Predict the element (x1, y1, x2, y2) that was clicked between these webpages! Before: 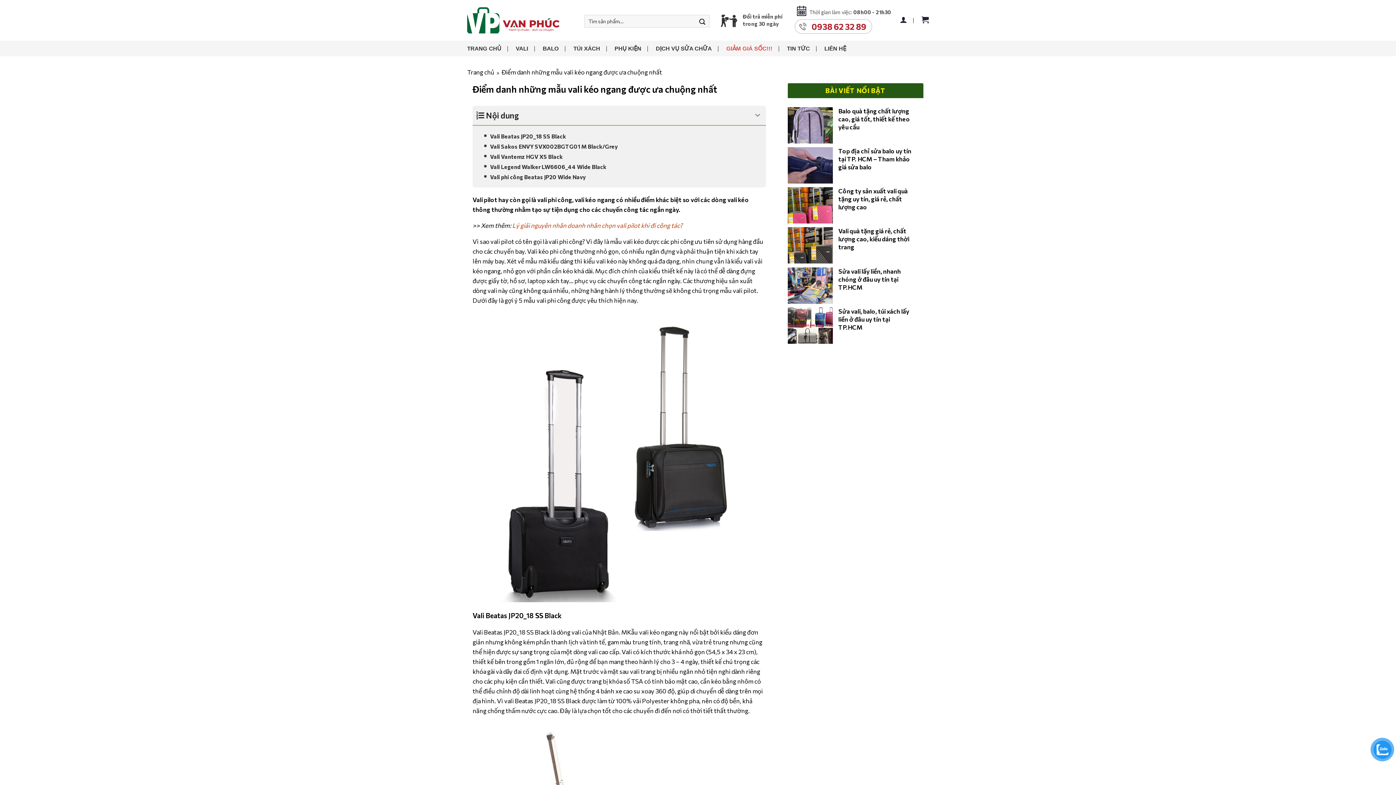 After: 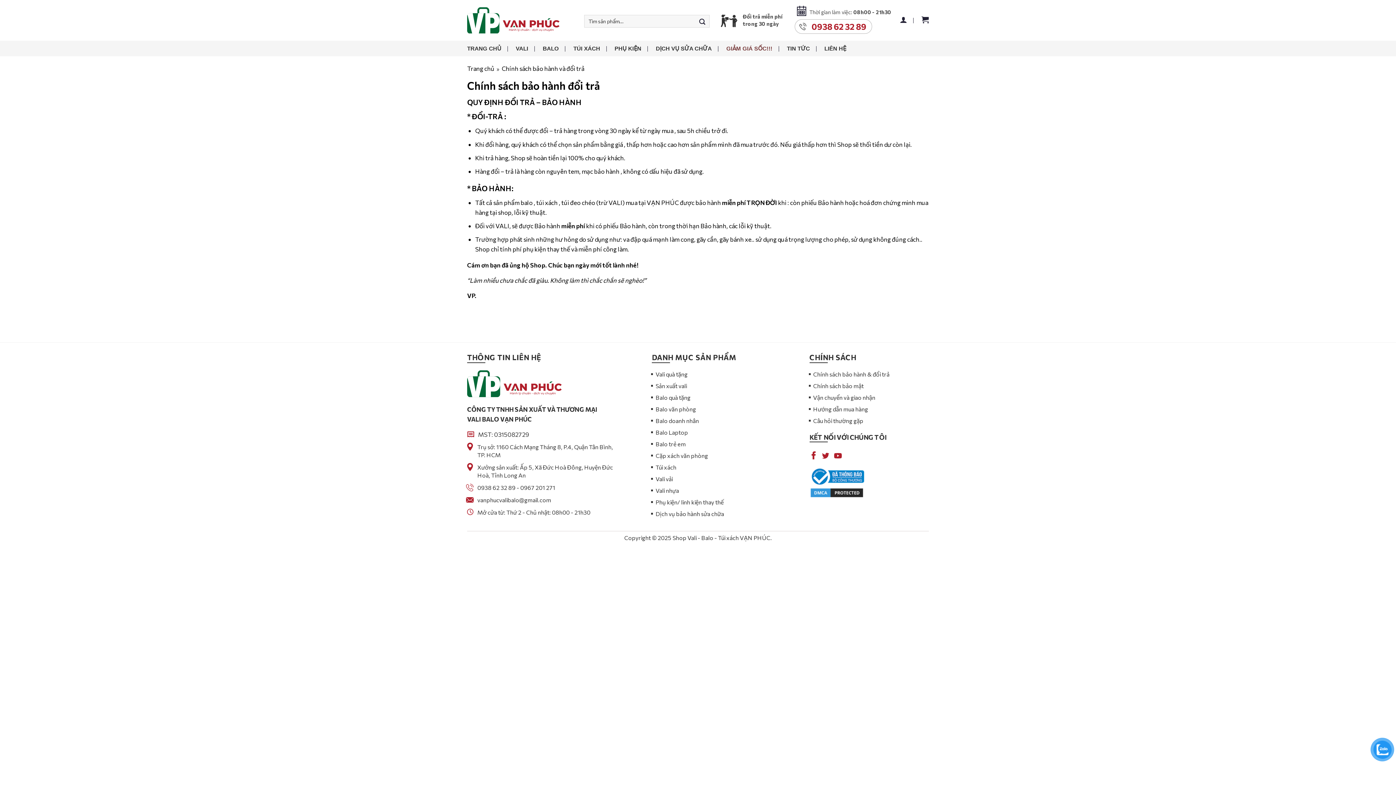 Action: bbox: (721, 12, 782, 27) label: Đổi trả miễn phí
trong 30 ngày